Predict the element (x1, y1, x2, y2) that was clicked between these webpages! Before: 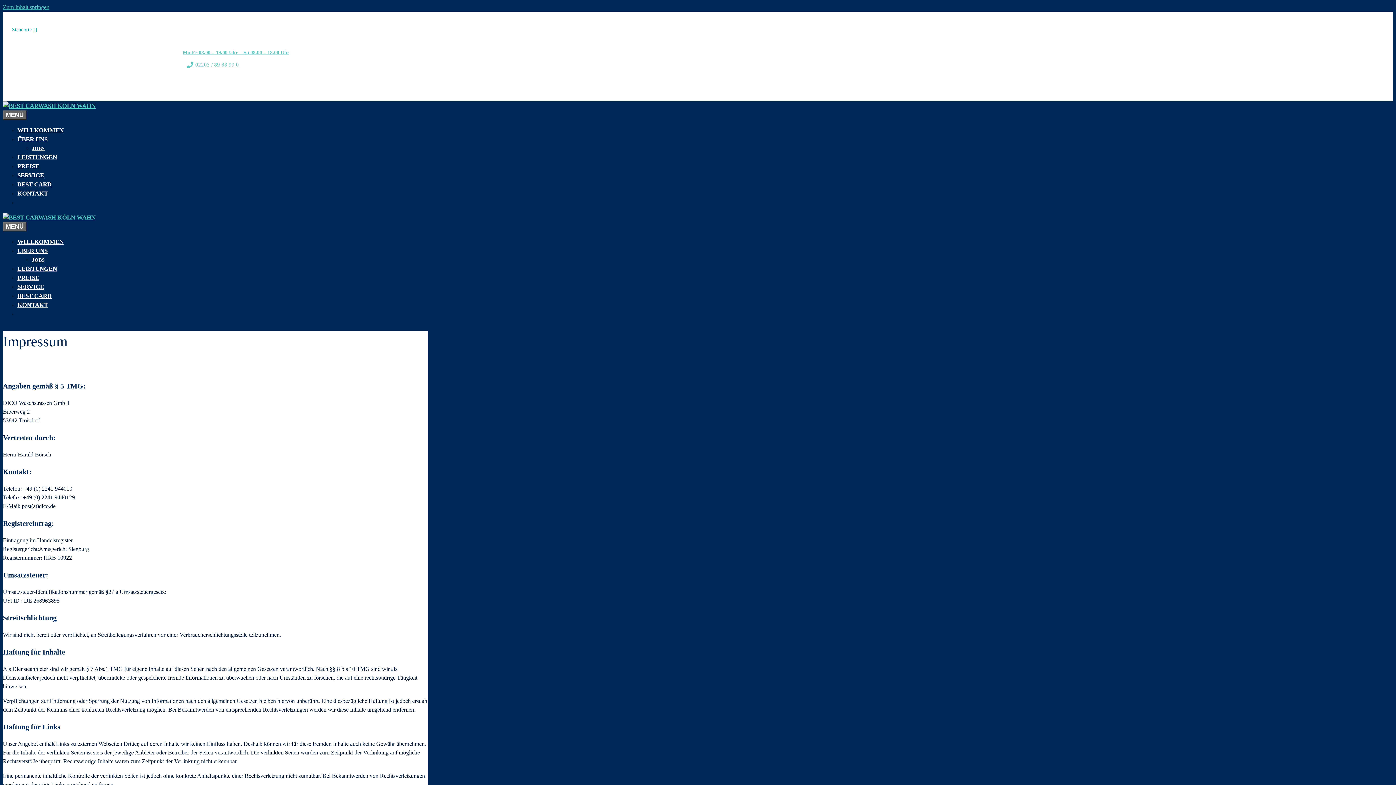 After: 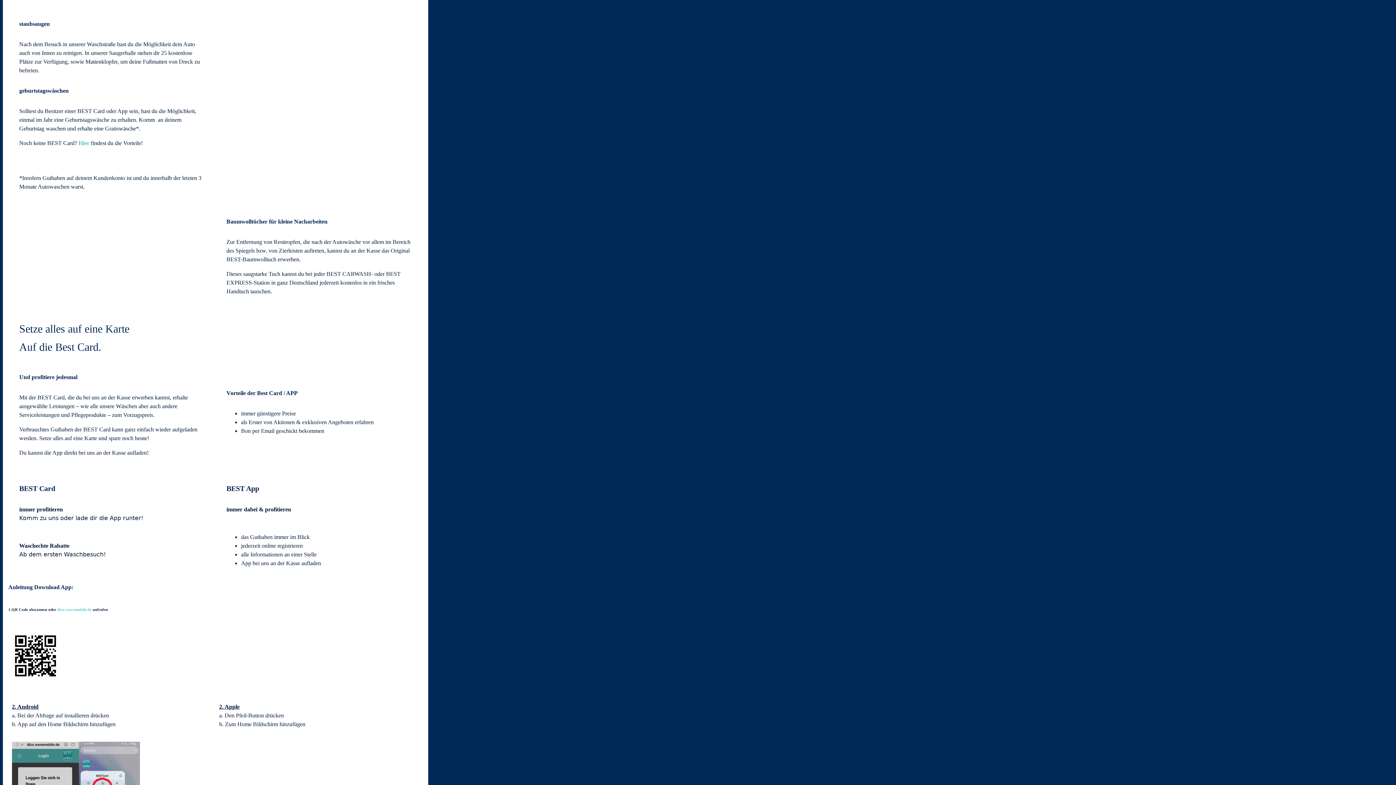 Action: label: SERVICE bbox: (17, 283, 44, 290)